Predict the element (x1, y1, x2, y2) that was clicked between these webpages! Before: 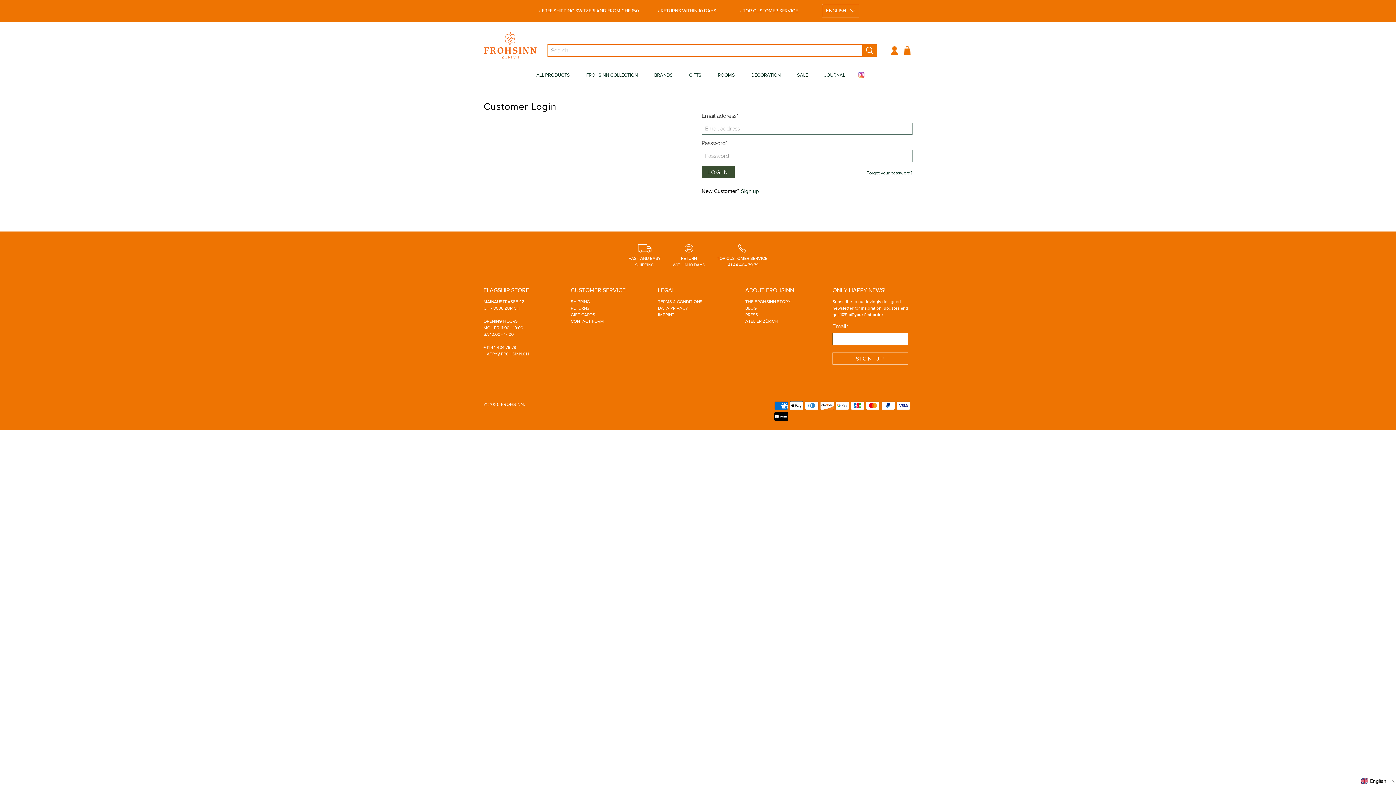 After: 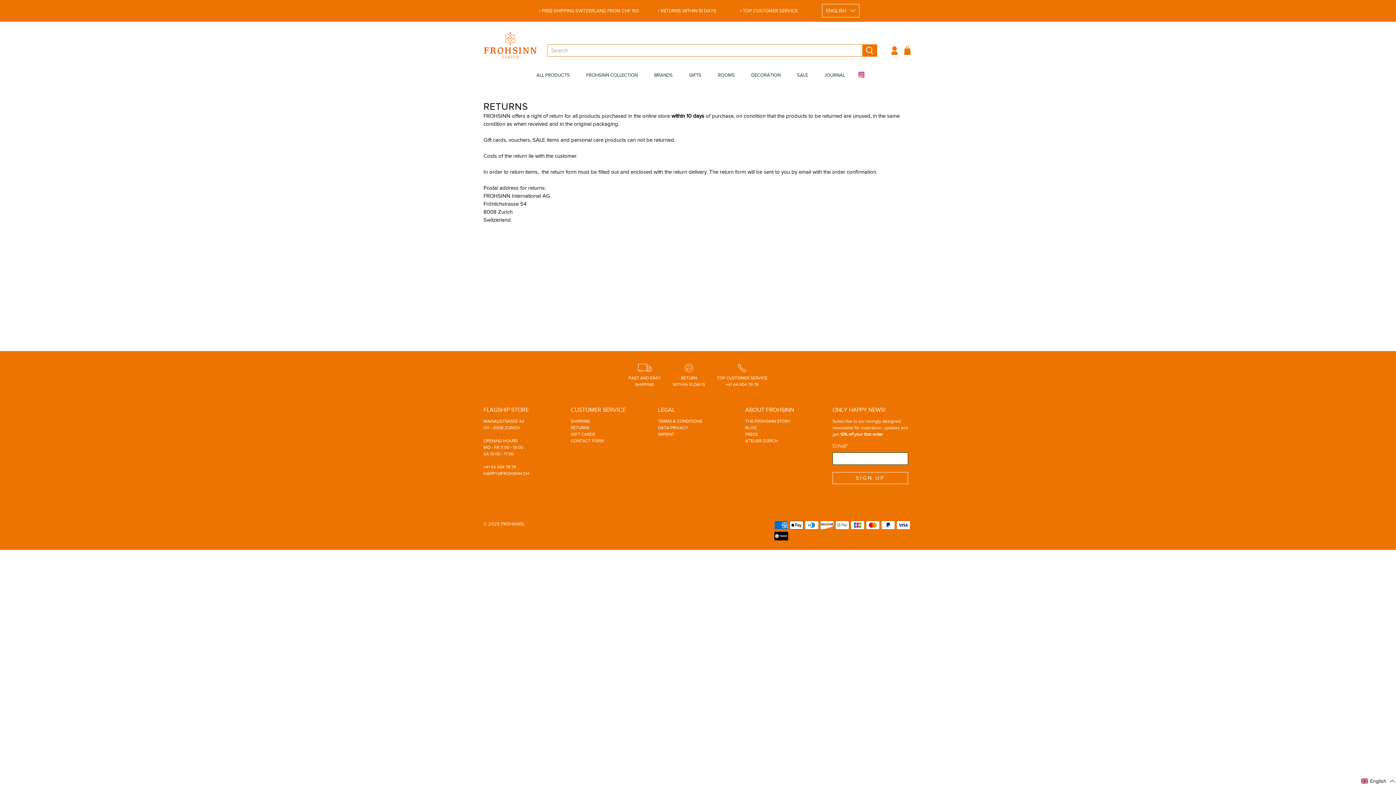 Action: bbox: (570, 305, 589, 310) label: RETURNS